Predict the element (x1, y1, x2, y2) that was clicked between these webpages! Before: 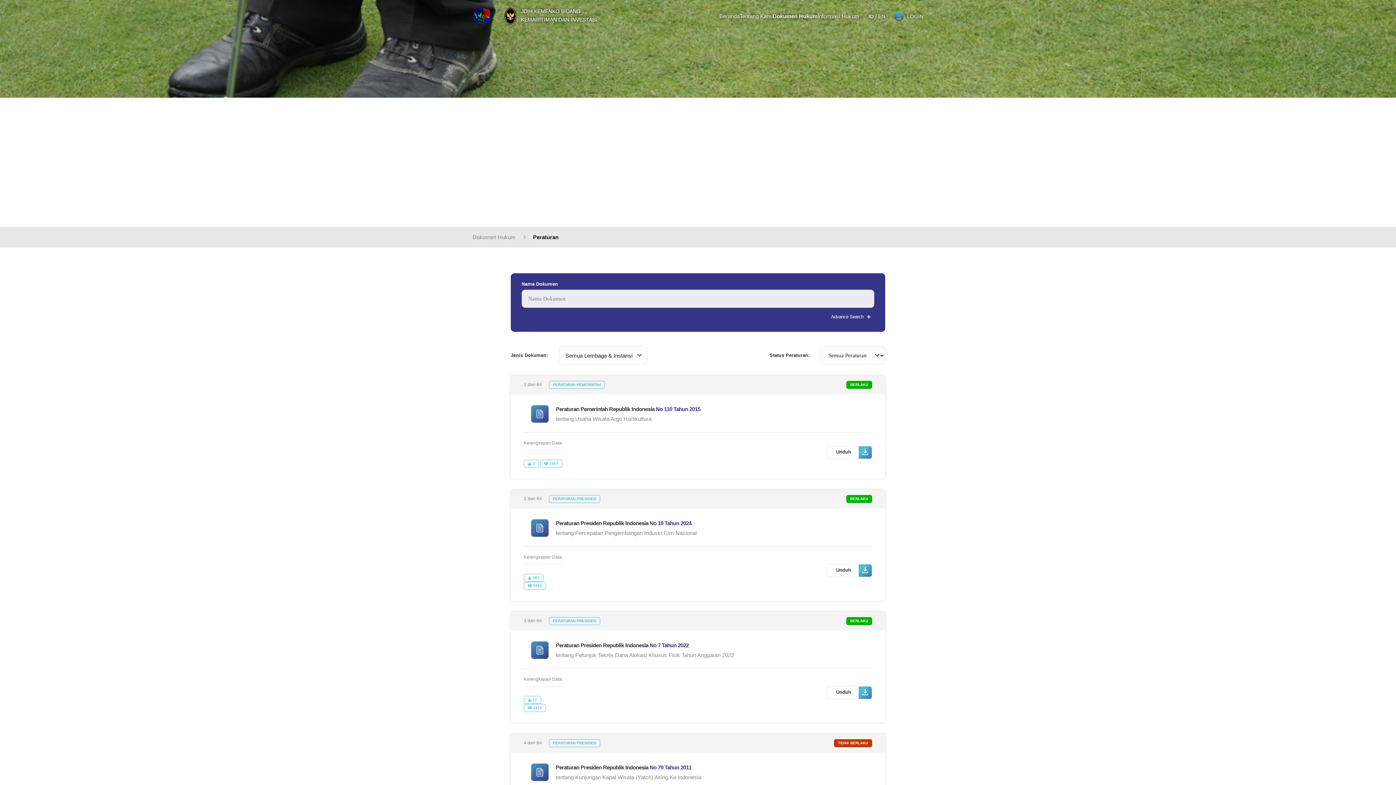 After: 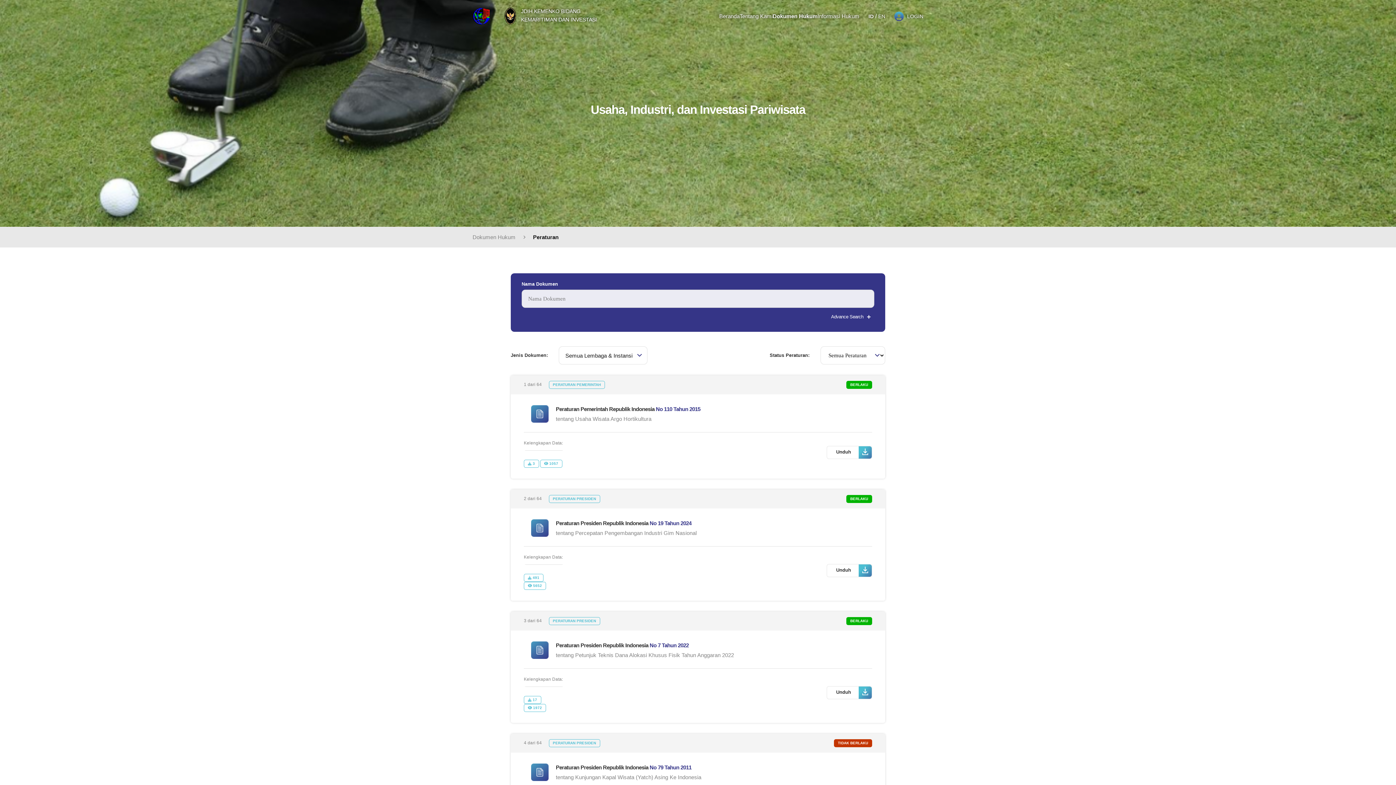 Action: bbox: (834, 521, 872, 529) label: TIDAK BERLAKU